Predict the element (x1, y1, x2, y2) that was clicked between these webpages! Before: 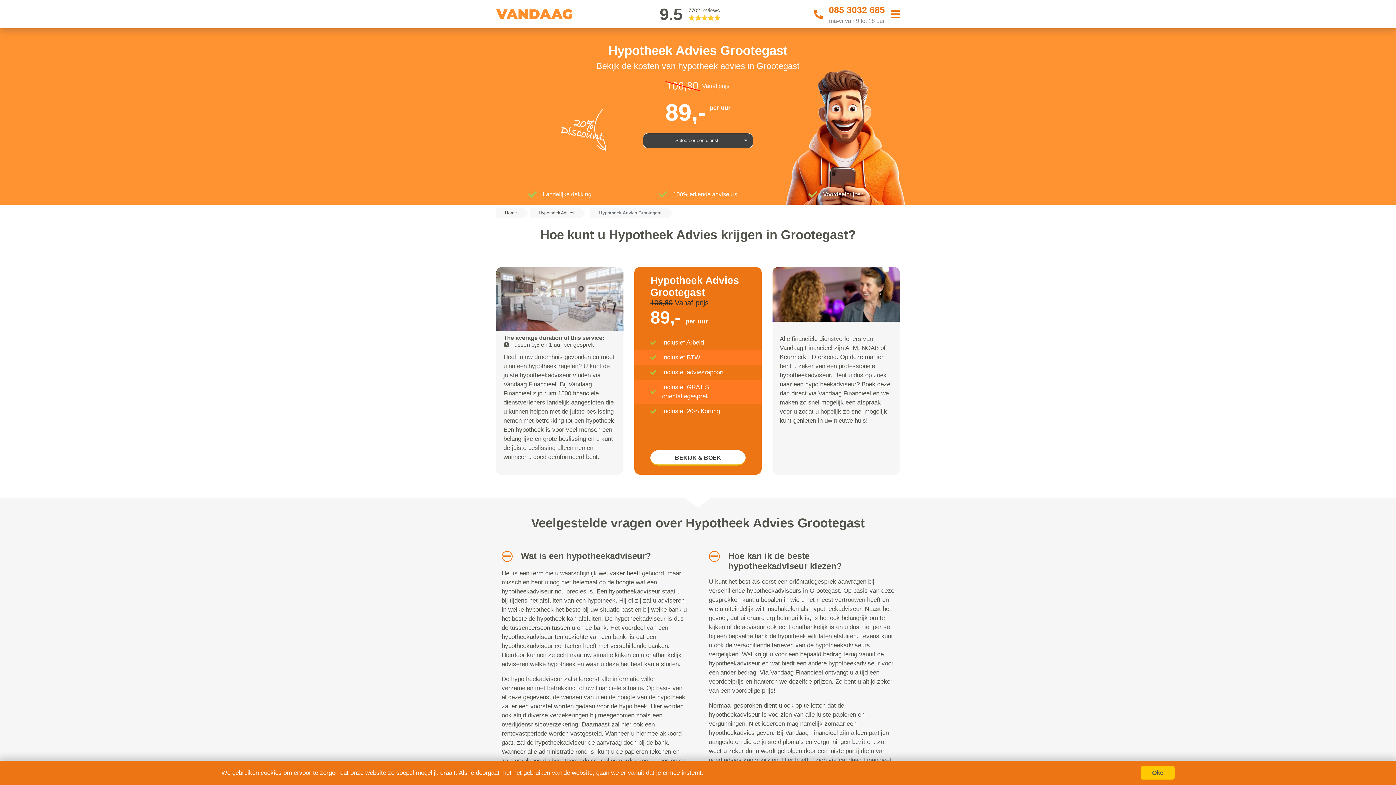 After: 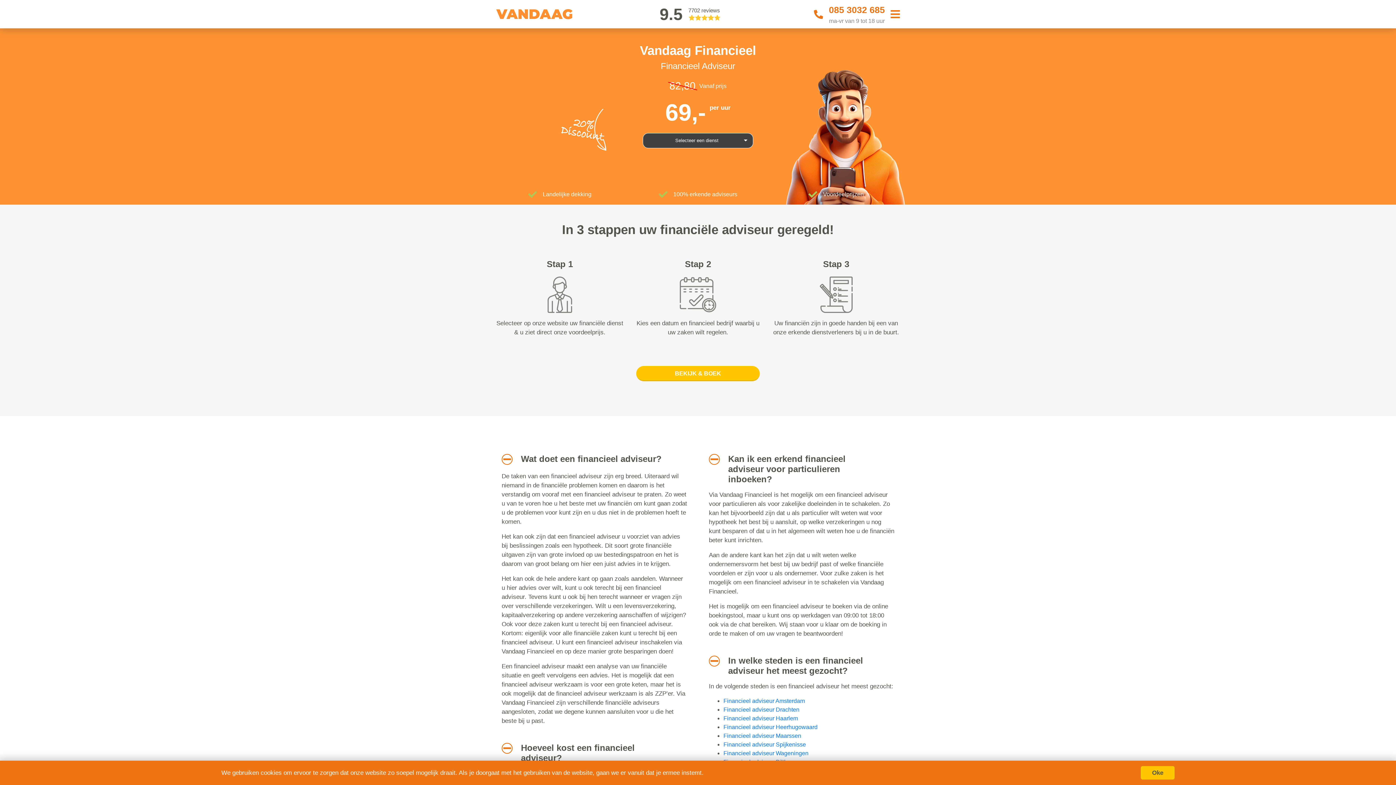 Action: bbox: (496, 207, 521, 218) label: Home